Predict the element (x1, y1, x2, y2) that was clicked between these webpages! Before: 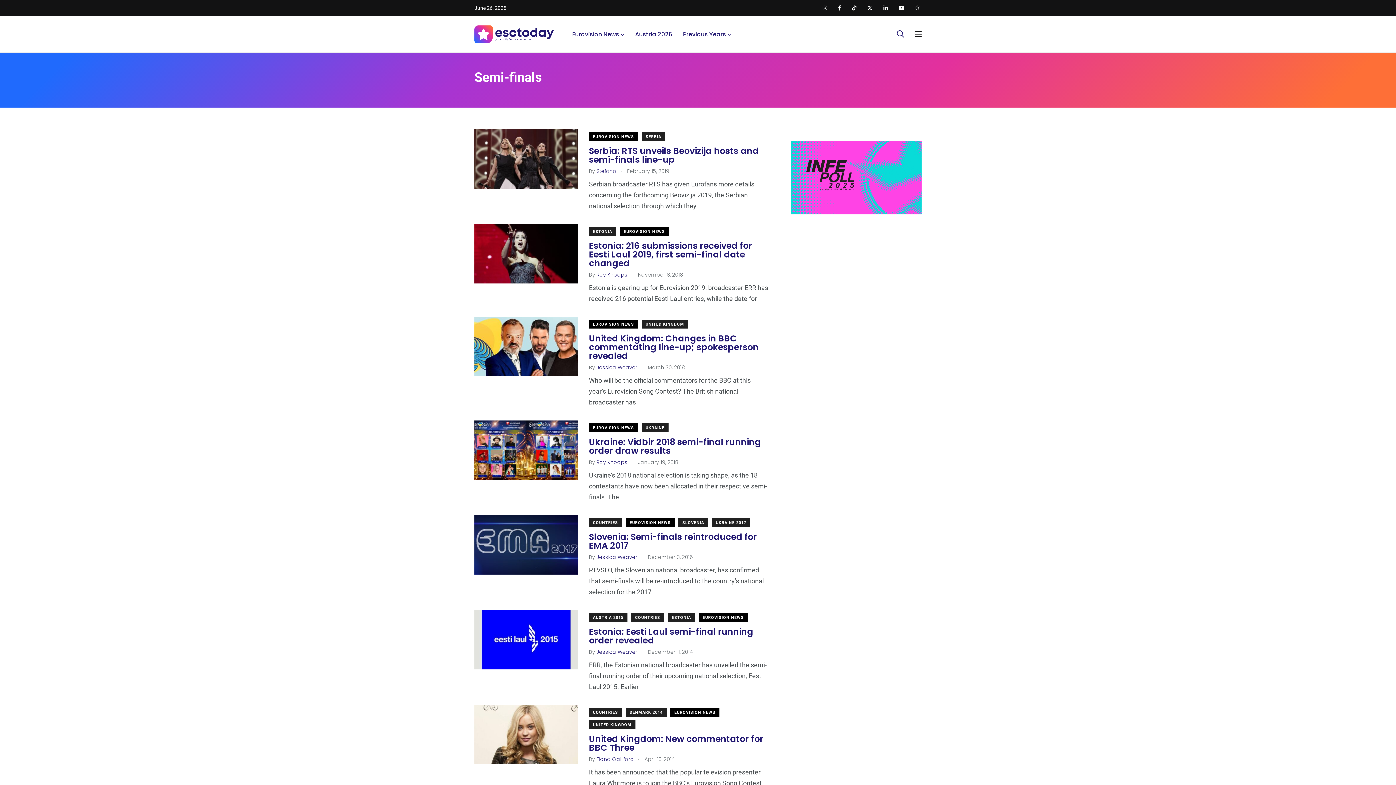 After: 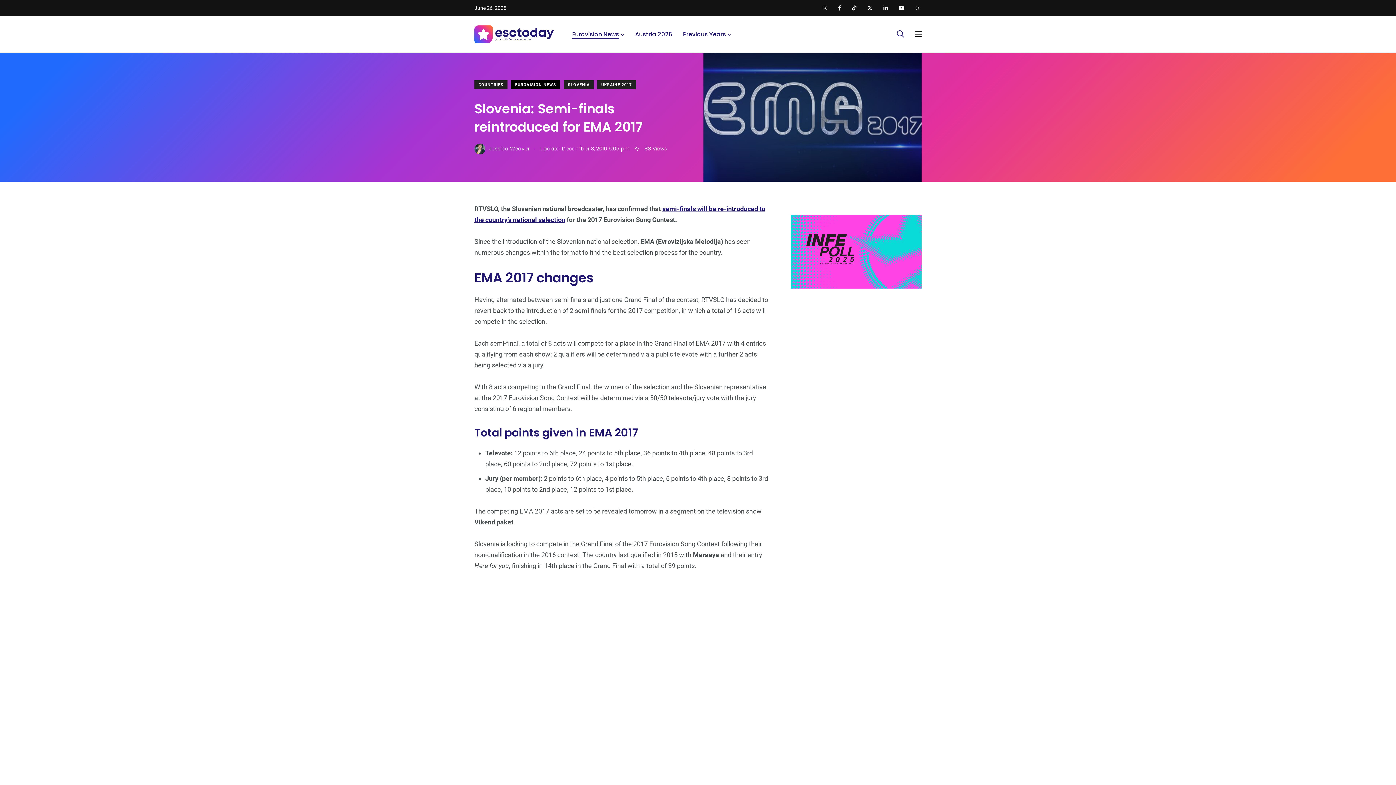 Action: label: Slovenia: Semi-finals reintroduced for EMA 2017 bbox: (589, 530, 757, 551)